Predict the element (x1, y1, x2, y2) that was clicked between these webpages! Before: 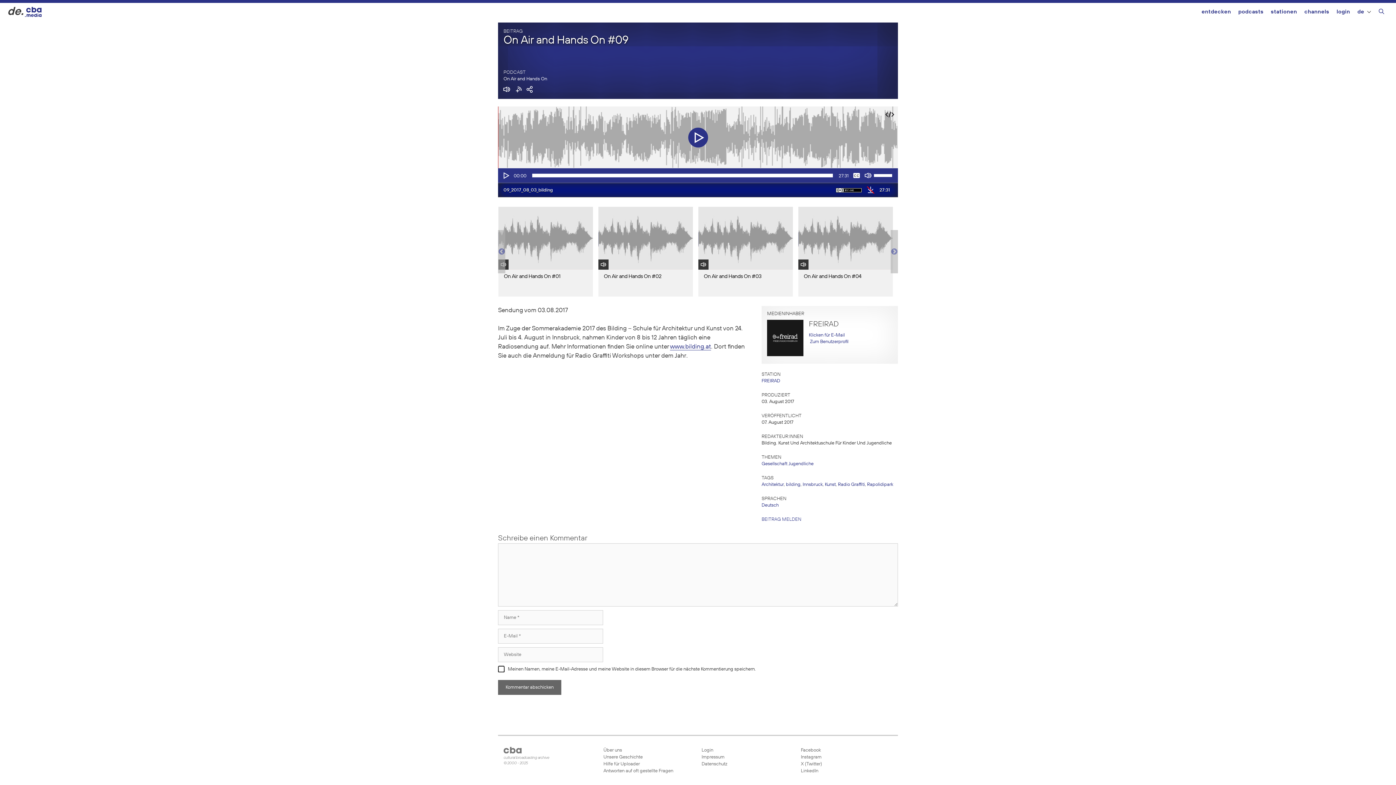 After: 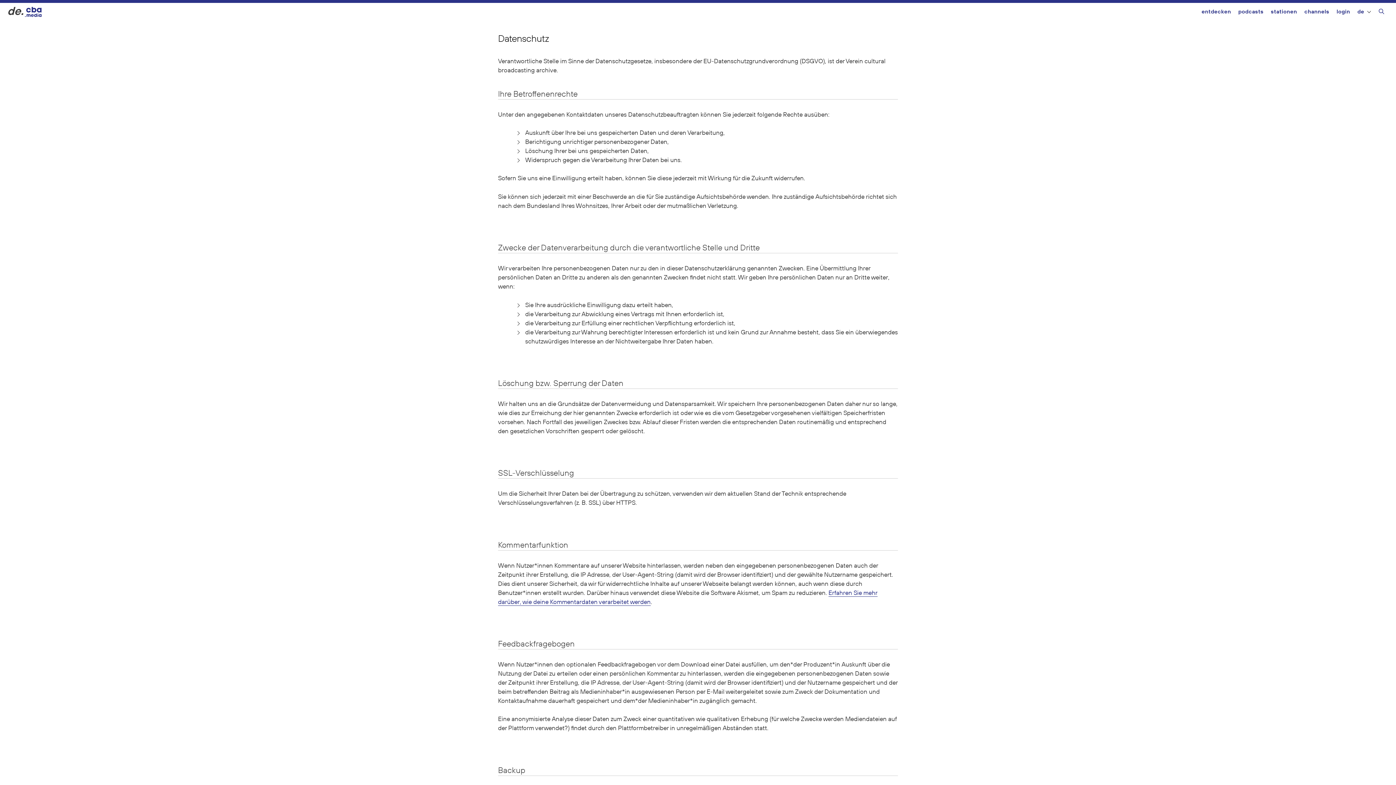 Action: bbox: (701, 760, 792, 767) label: Datenschutz